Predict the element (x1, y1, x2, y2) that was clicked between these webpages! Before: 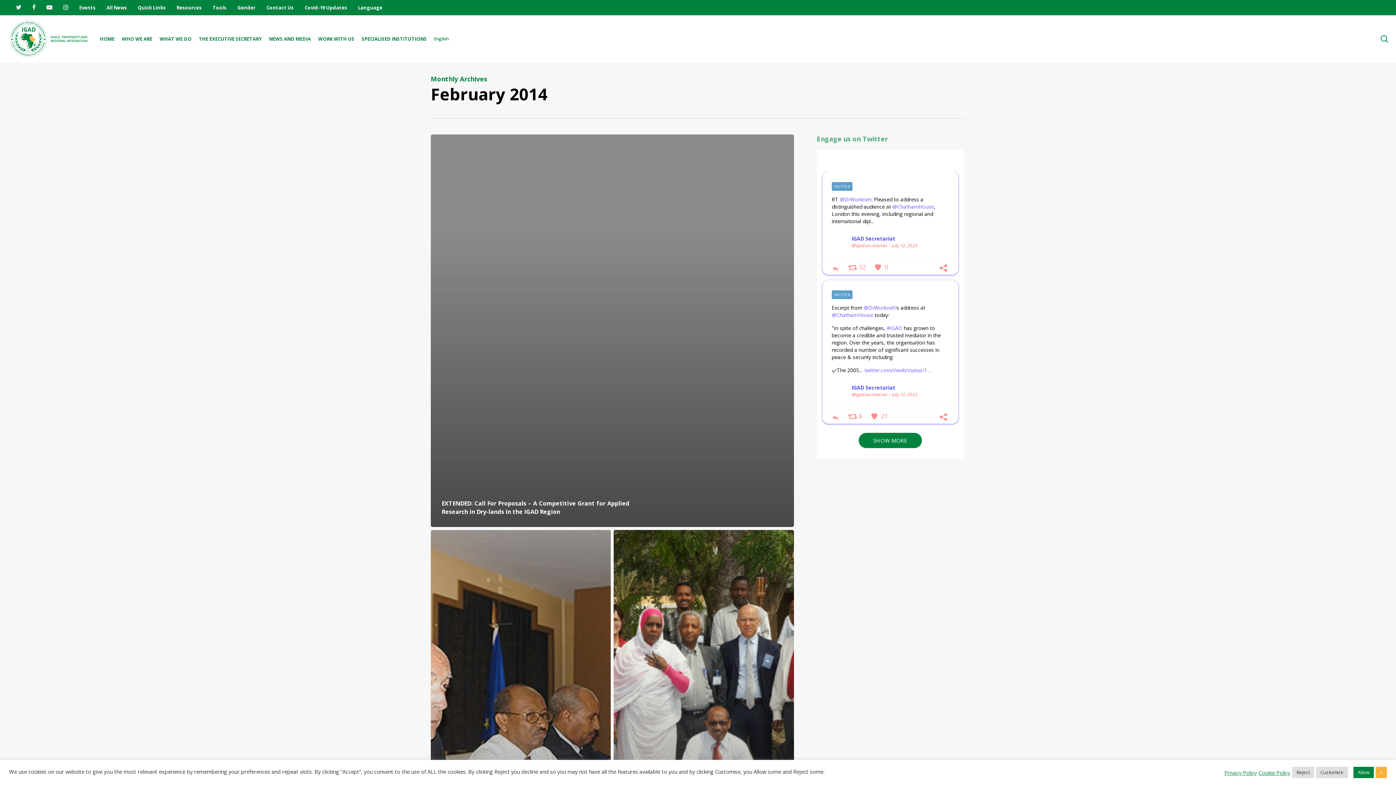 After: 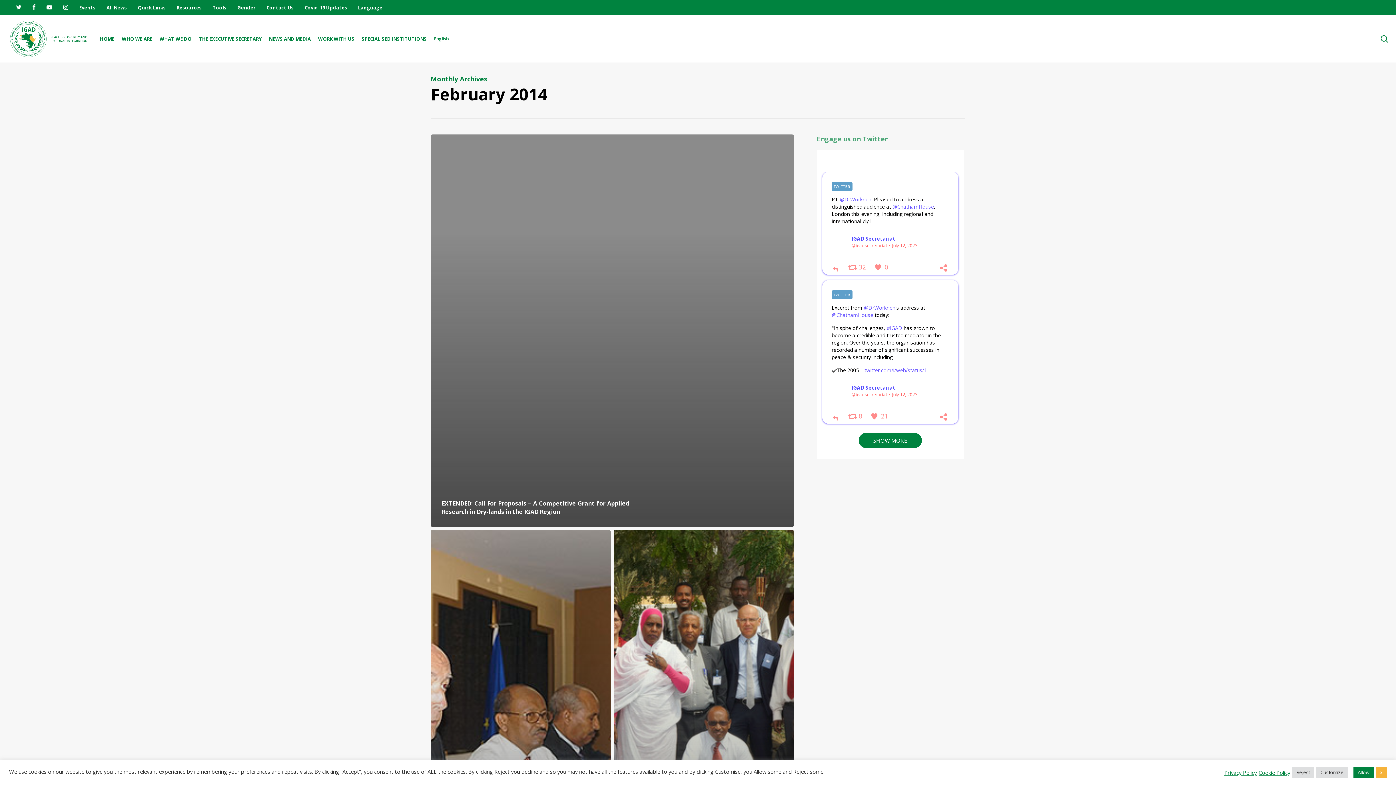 Action: bbox: (46, 2, 52, 12) label: youtube